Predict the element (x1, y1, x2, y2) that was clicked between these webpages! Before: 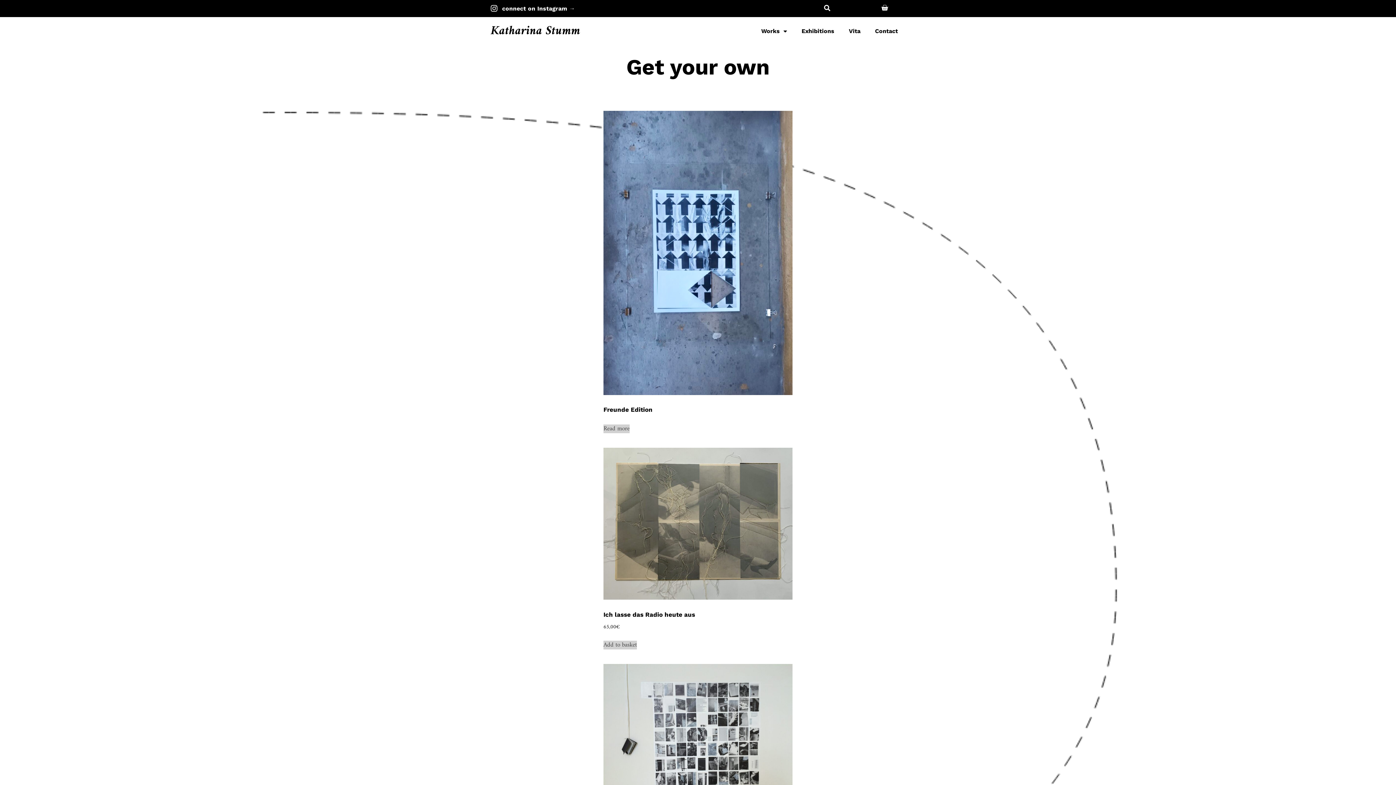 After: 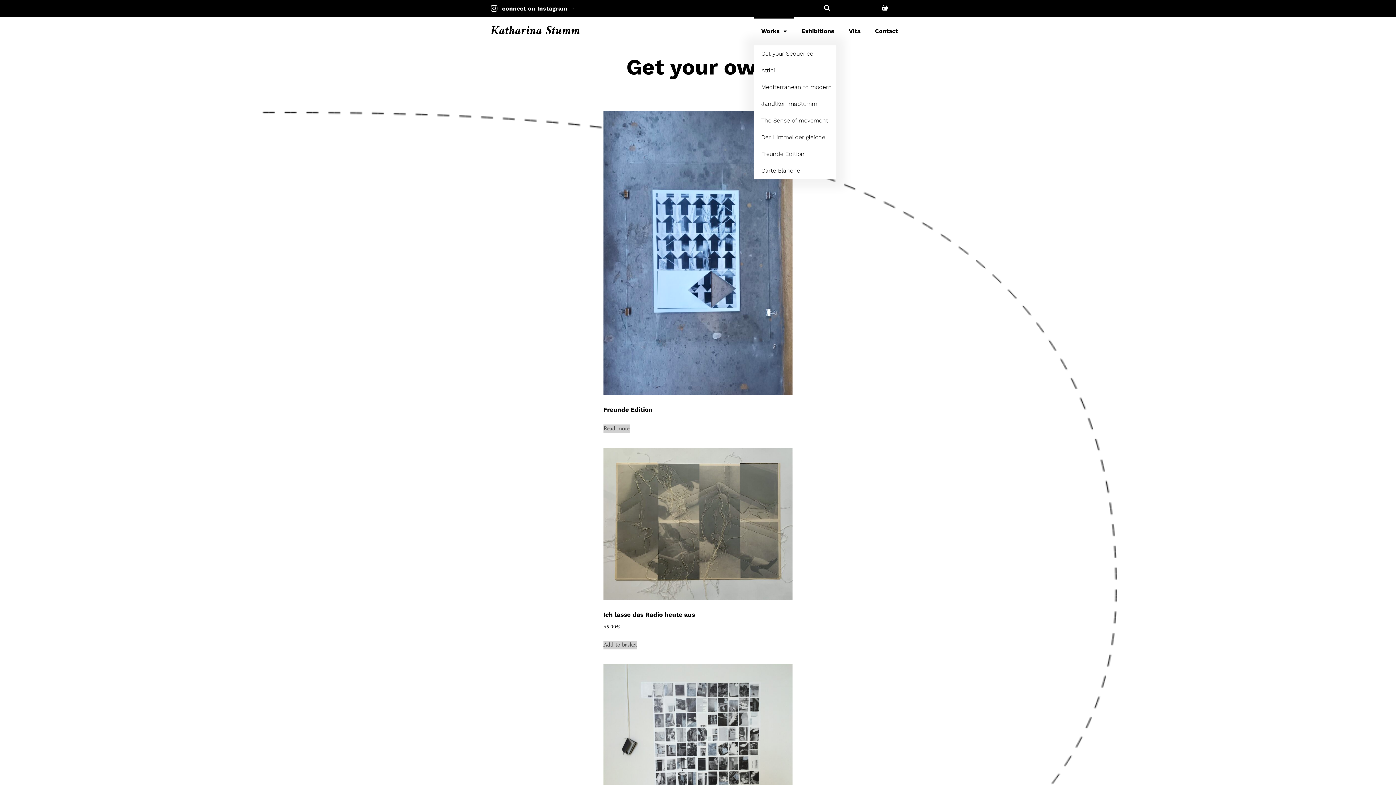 Action: label: Works bbox: (754, 17, 794, 45)